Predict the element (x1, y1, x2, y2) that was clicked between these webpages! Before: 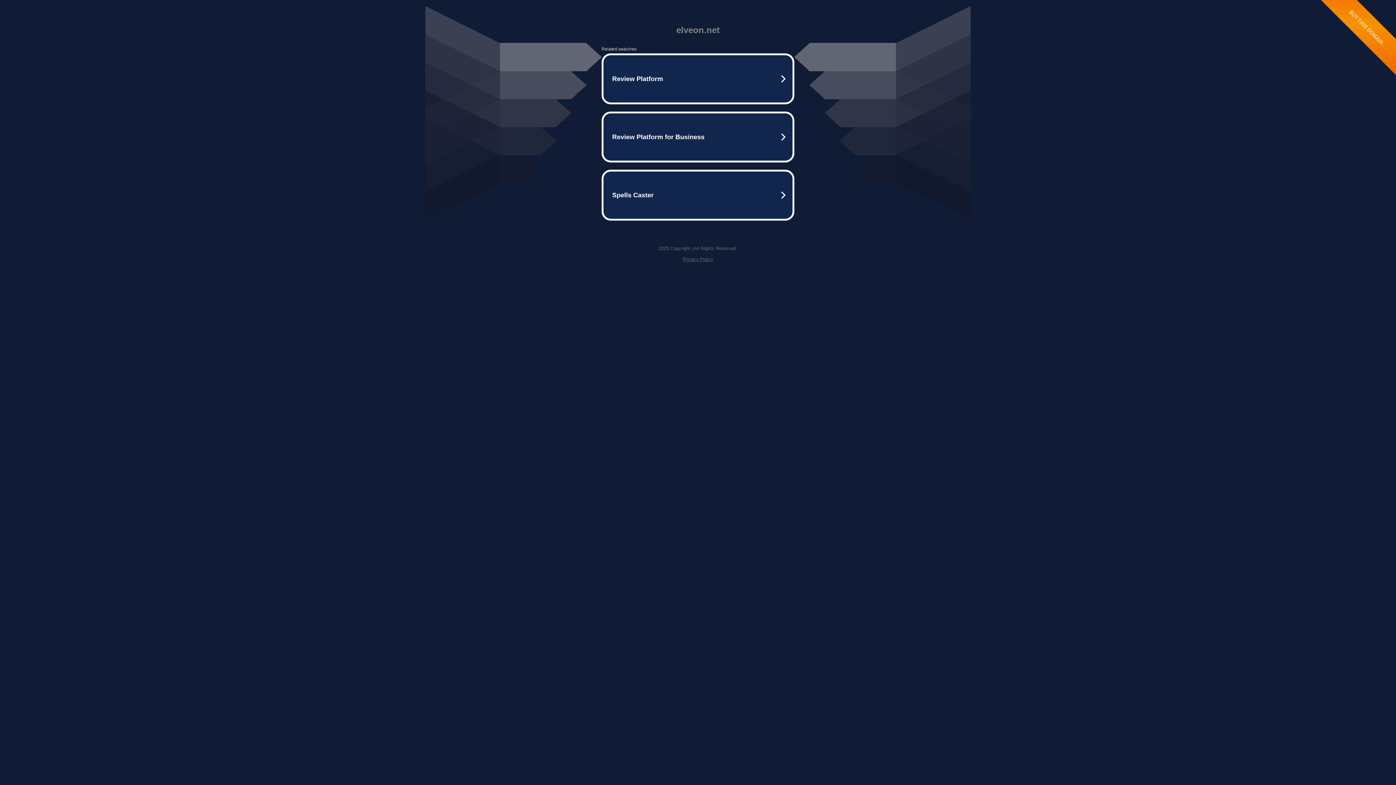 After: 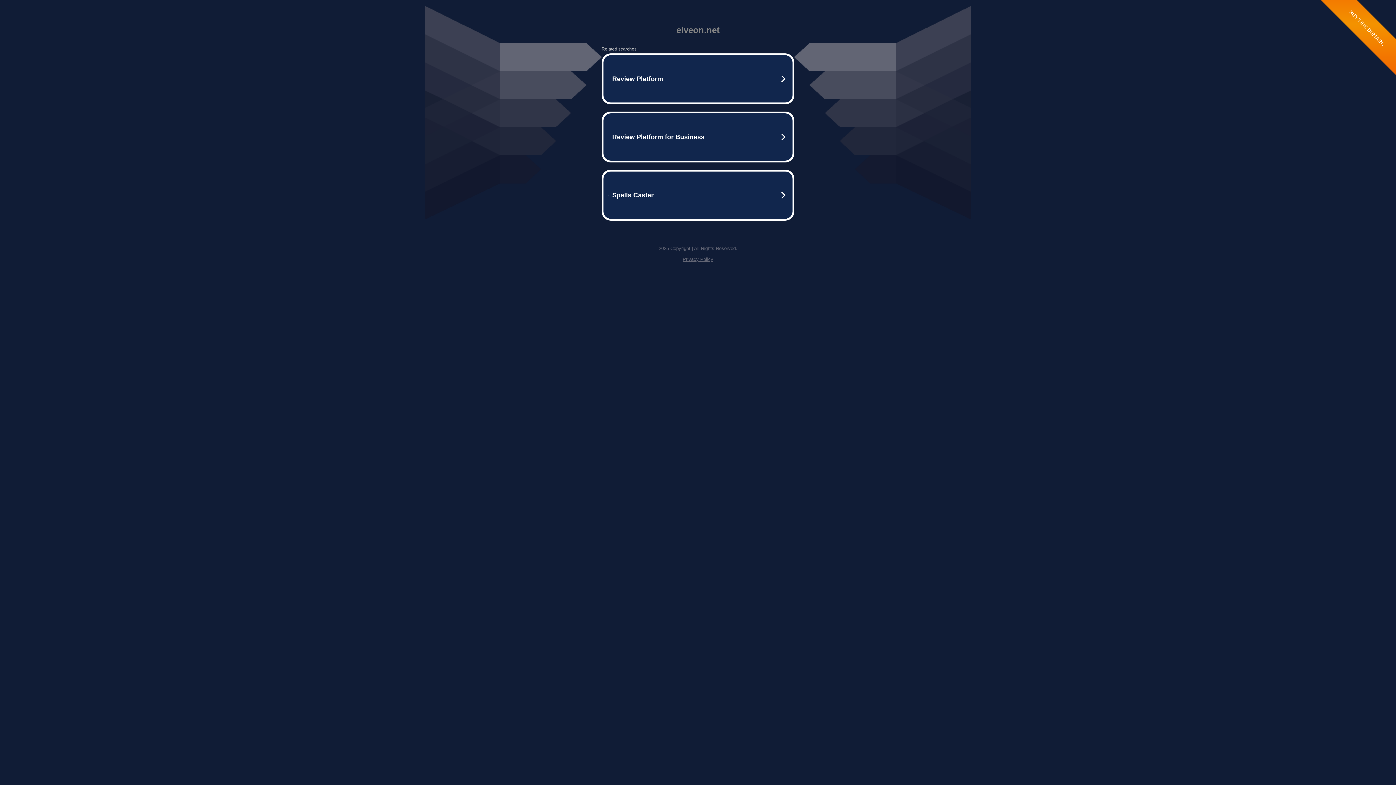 Action: bbox: (682, 256, 713, 262) label: Privacy Policy